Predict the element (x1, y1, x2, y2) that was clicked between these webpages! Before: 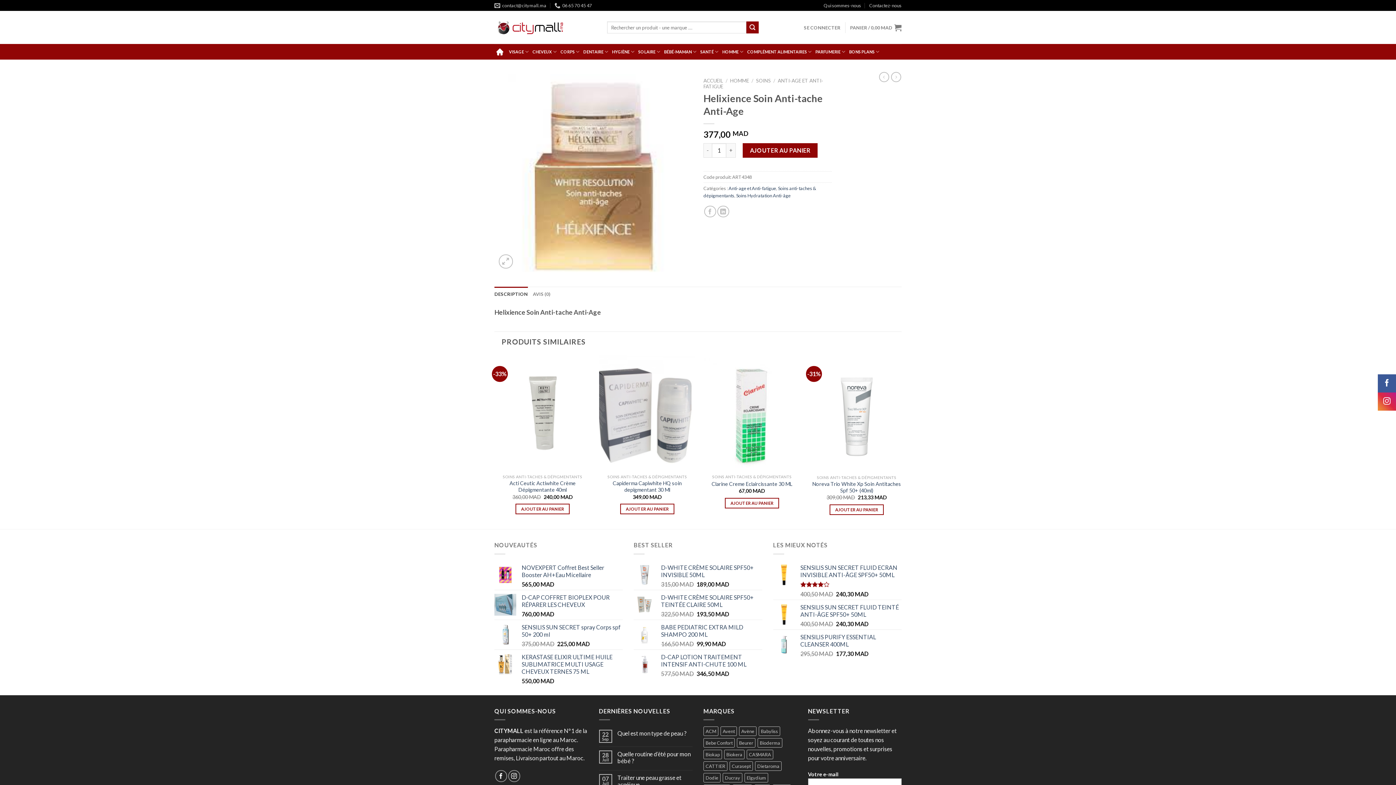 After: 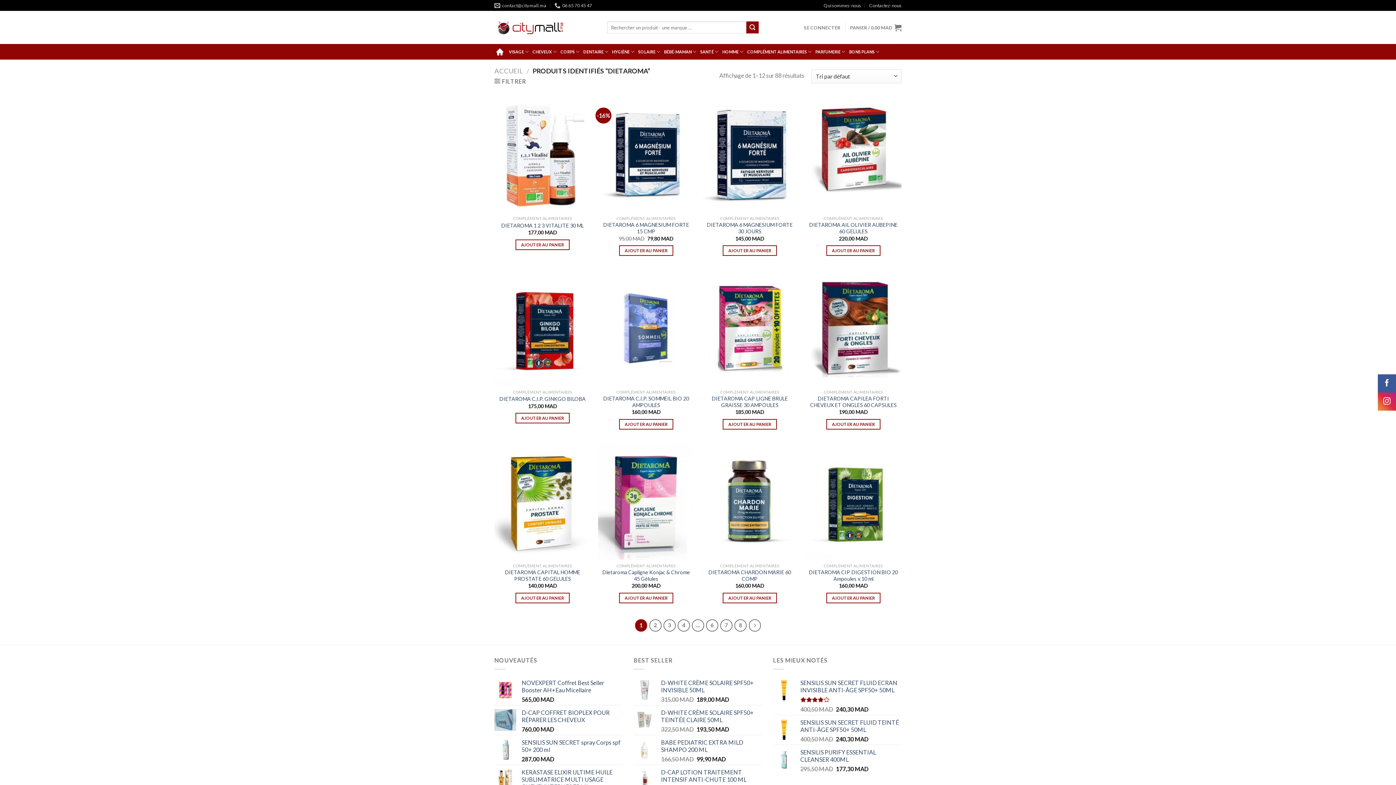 Action: bbox: (755, 761, 781, 771) label: Dietaroma (88 produit)